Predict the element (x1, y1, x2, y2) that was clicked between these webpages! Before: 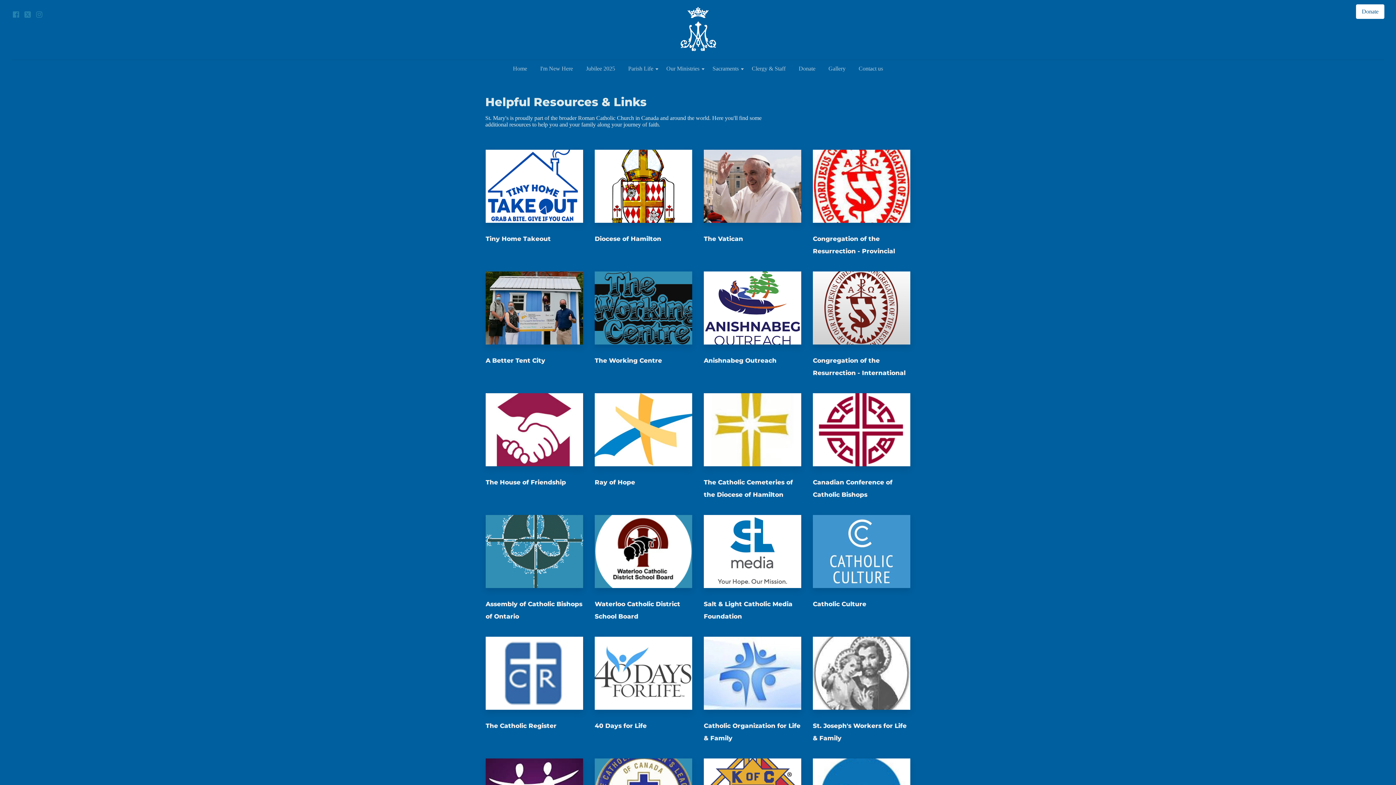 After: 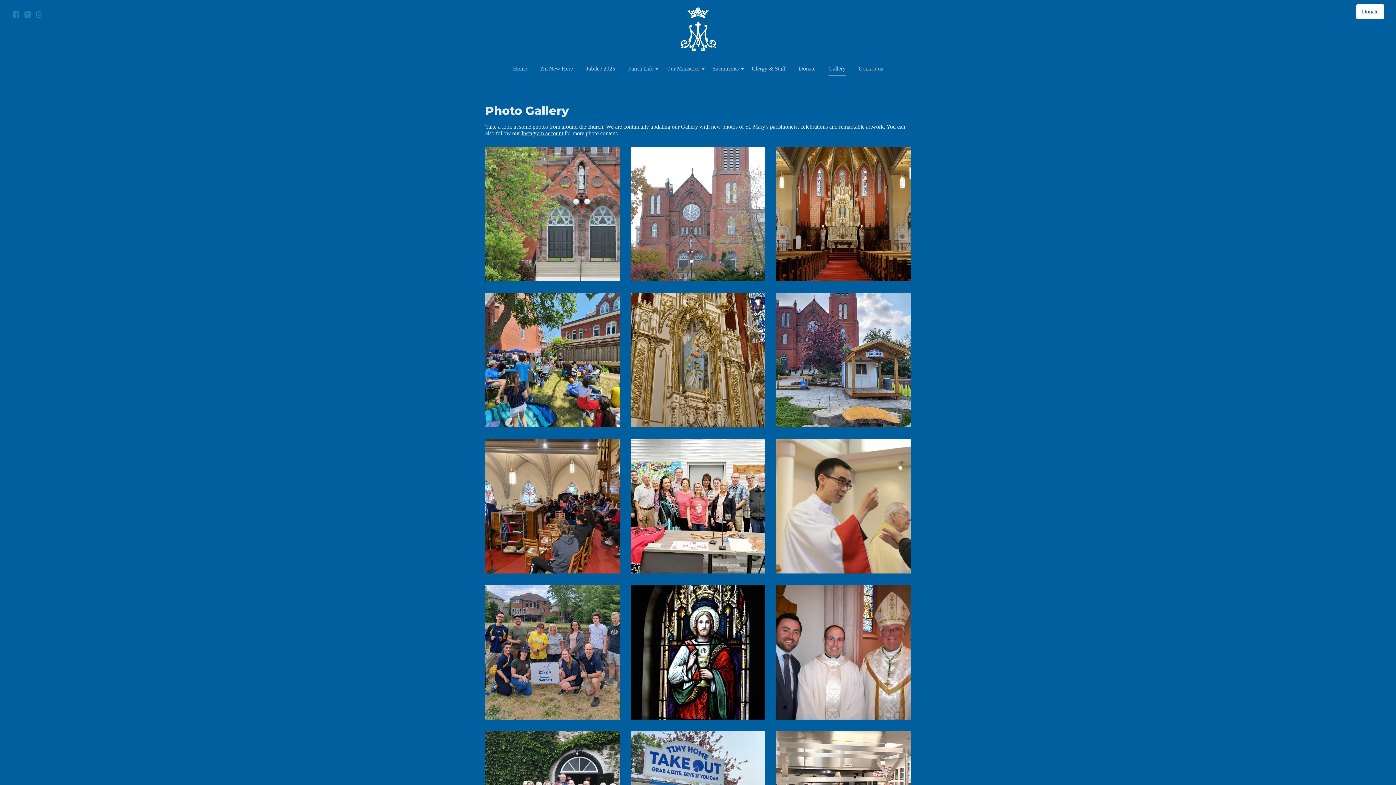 Action: bbox: (822, 61, 851, 76) label: Gallery